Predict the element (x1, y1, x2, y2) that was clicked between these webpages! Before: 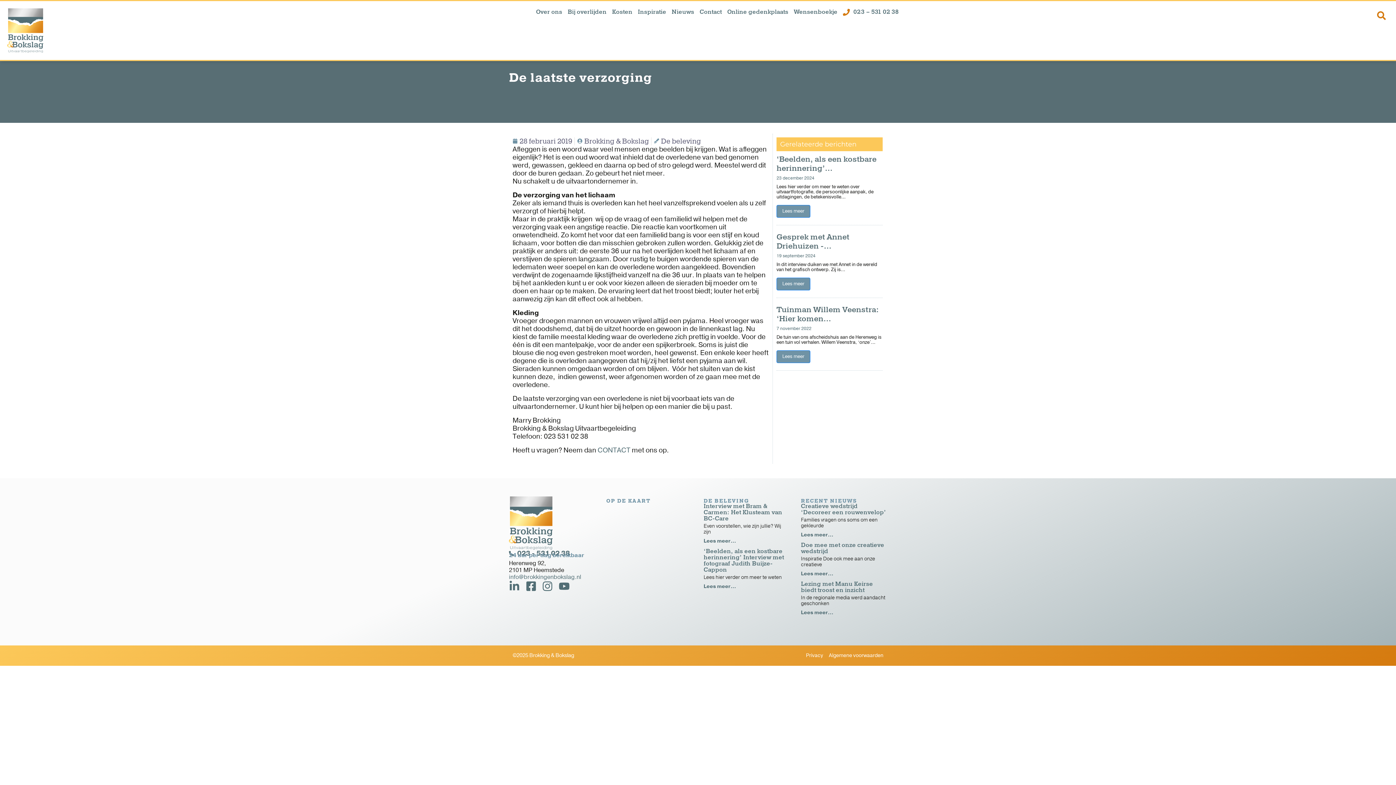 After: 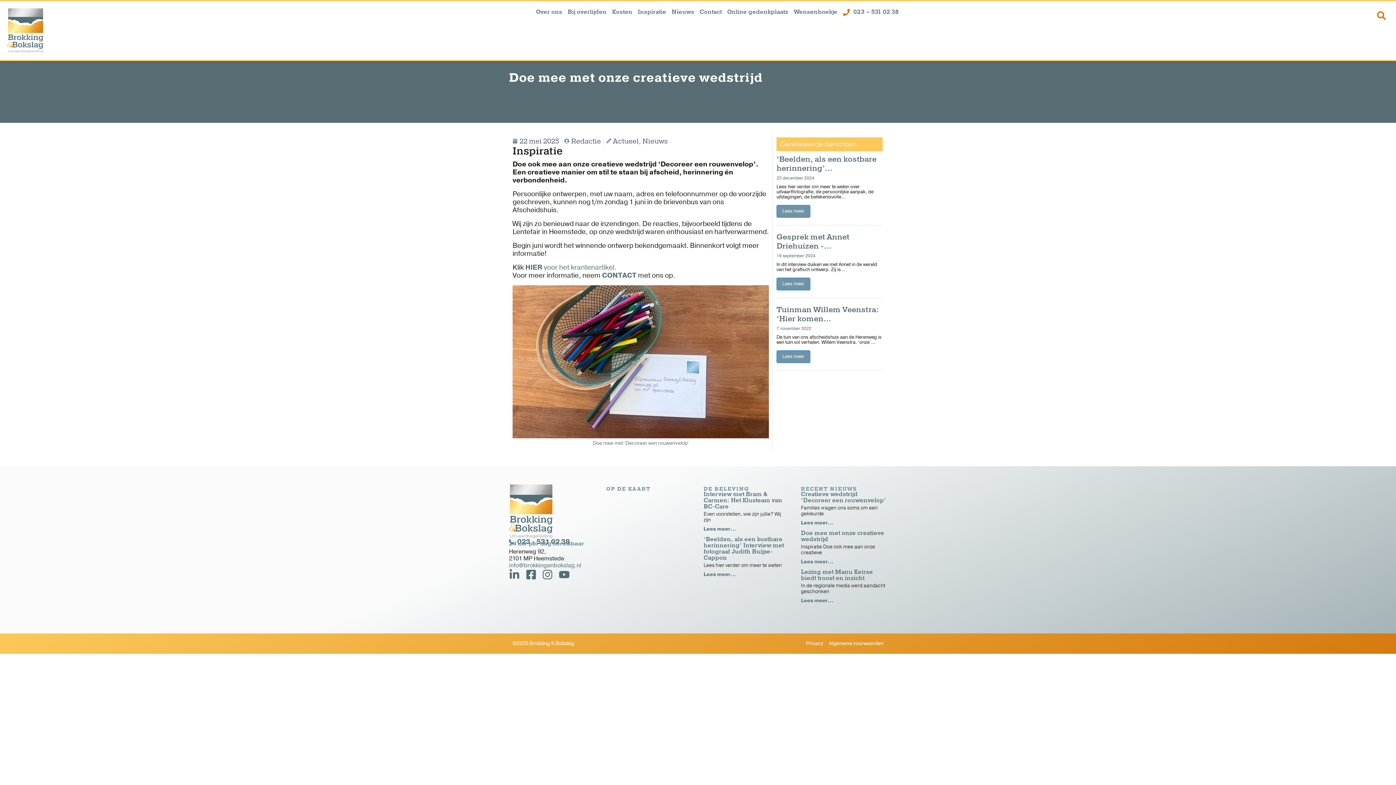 Action: bbox: (801, 541, 884, 555) label: Doe mee met onze creatieve wedstrijd